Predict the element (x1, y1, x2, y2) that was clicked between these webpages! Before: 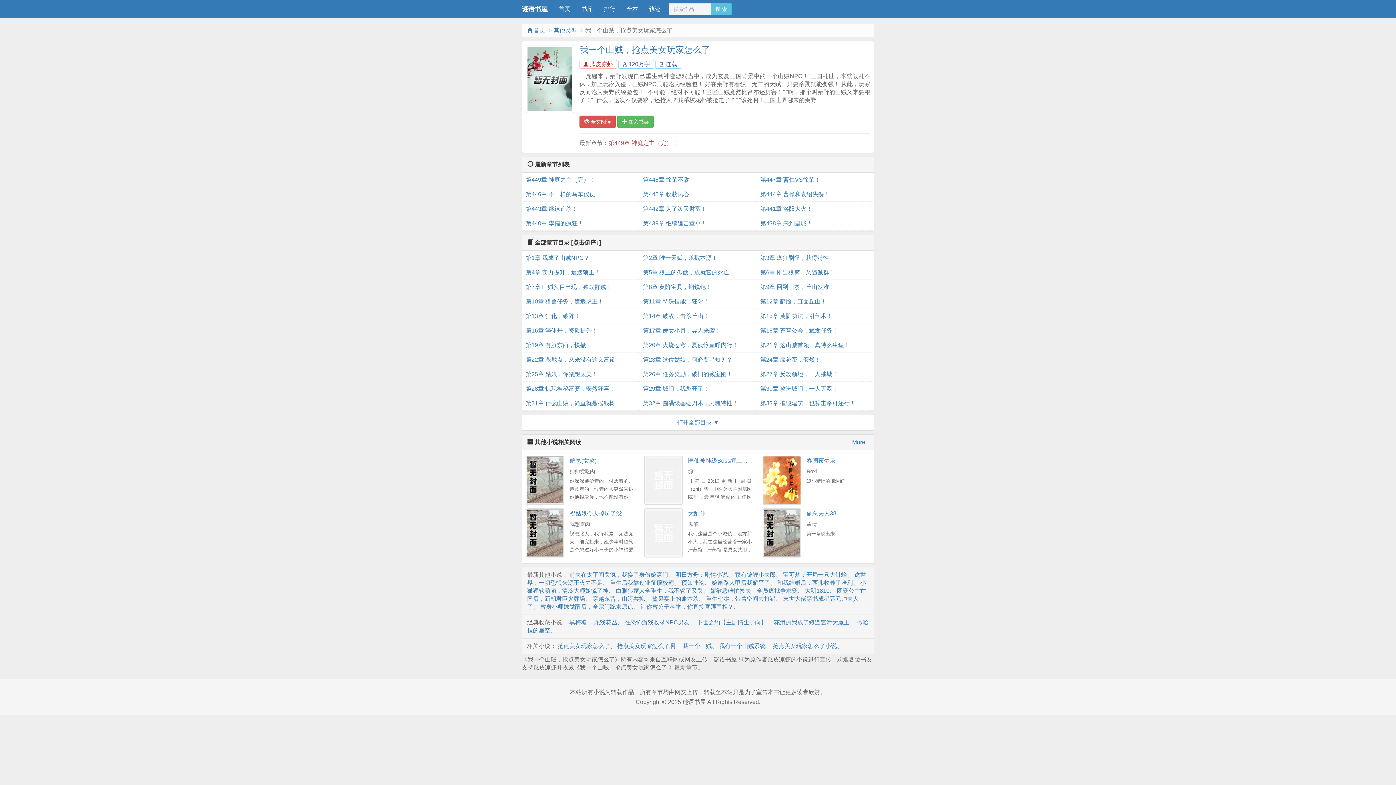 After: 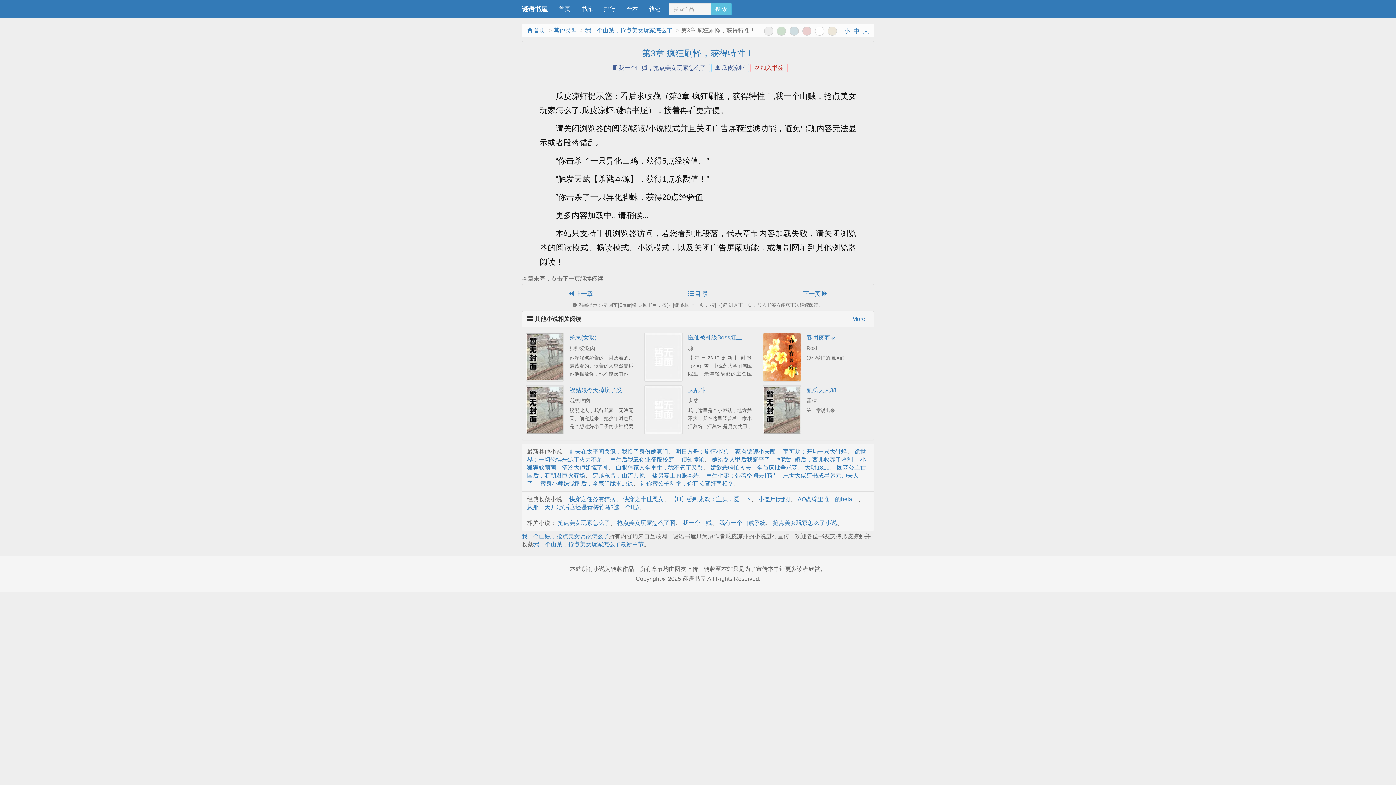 Action: bbox: (760, 250, 870, 265) label: 第3章 疯狂刷怪，获得特性！